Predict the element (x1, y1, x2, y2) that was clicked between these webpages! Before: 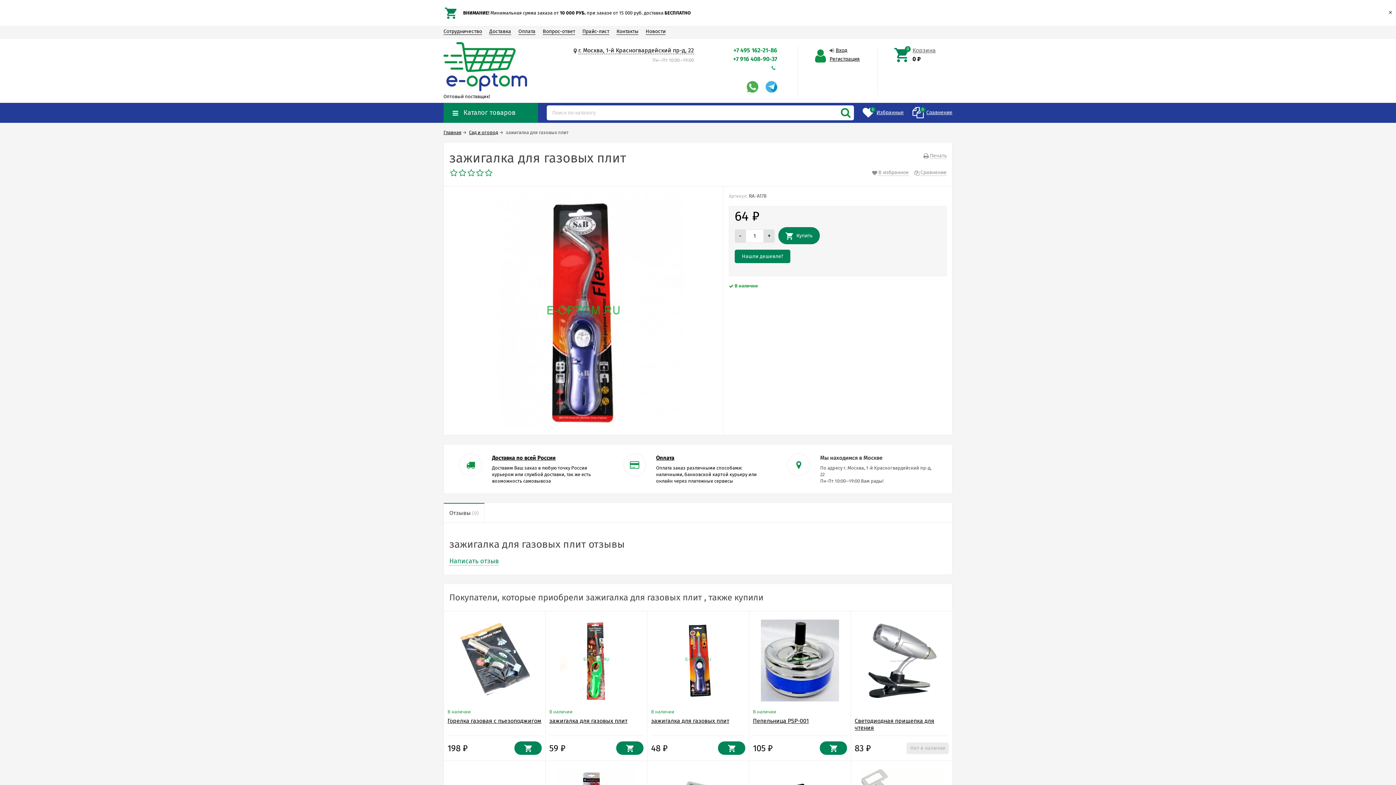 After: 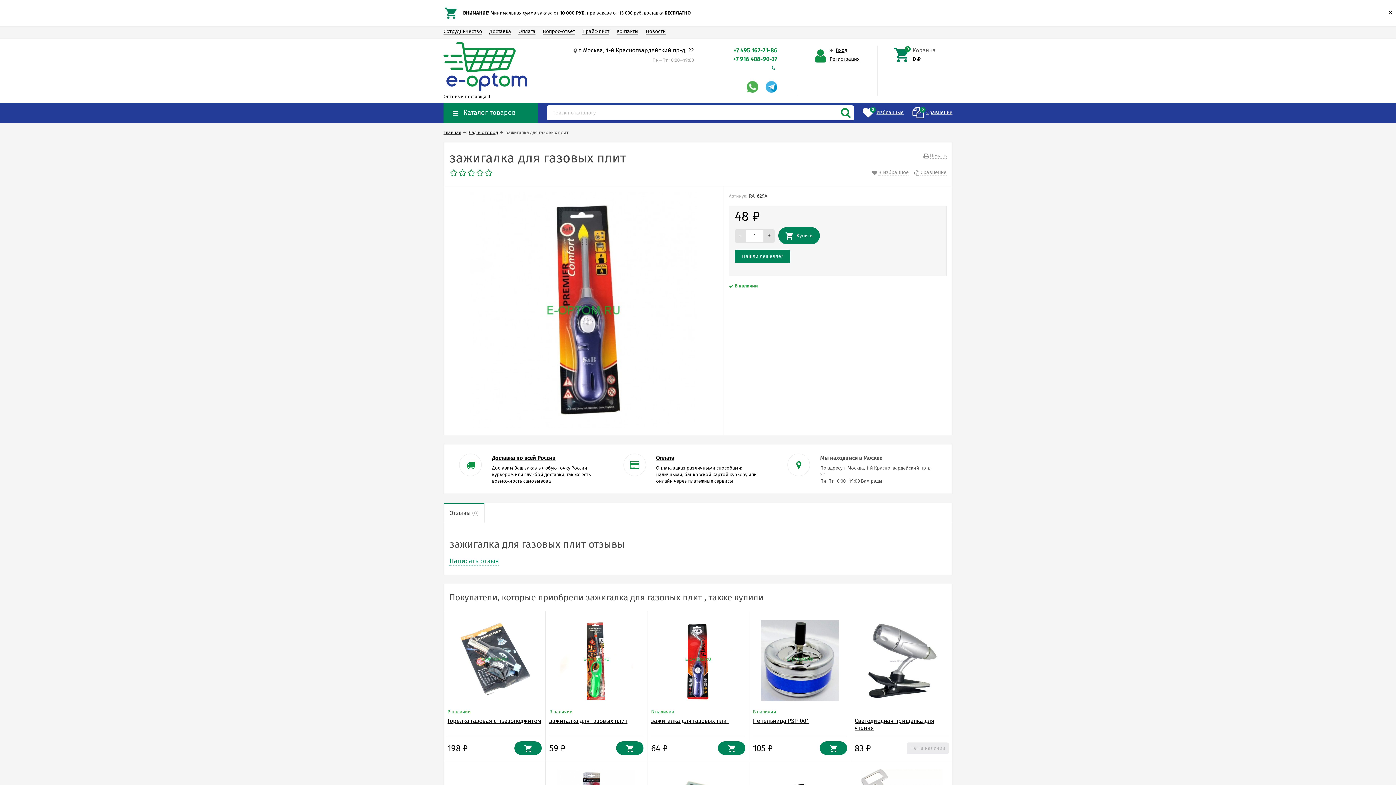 Action: label: зажигалка для газовых плит bbox: (651, 717, 729, 724)